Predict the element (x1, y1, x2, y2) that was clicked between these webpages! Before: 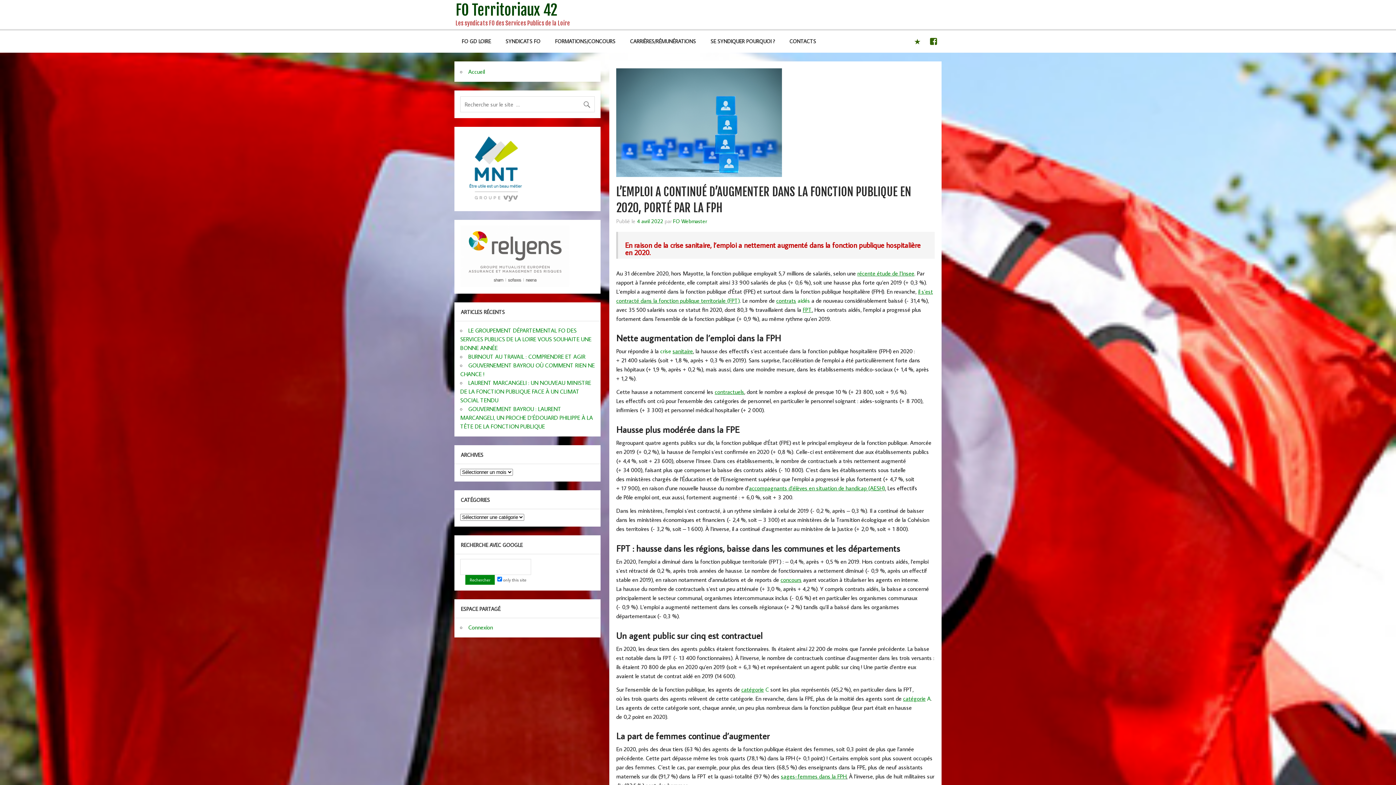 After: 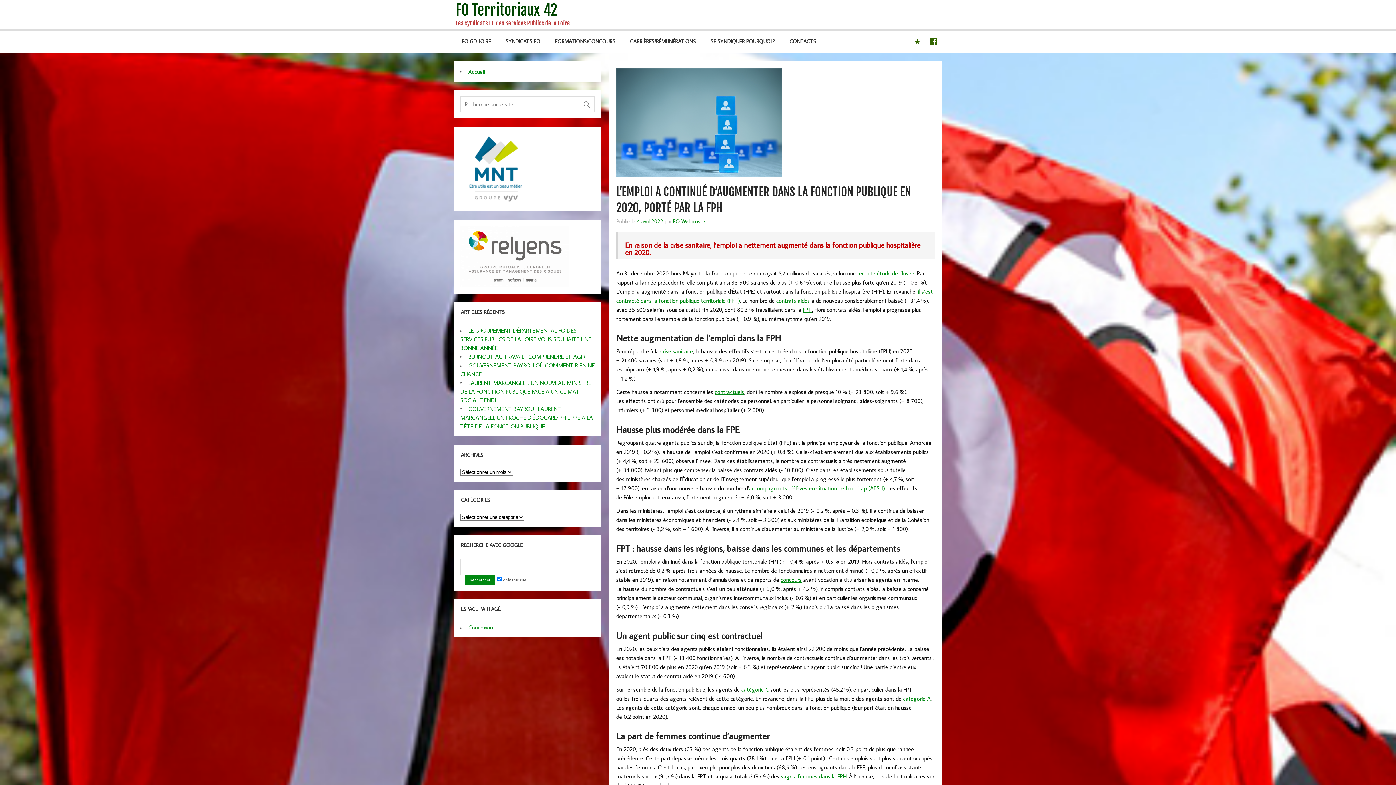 Action: bbox: (660, 347, 693, 355) label: crise sanitaire